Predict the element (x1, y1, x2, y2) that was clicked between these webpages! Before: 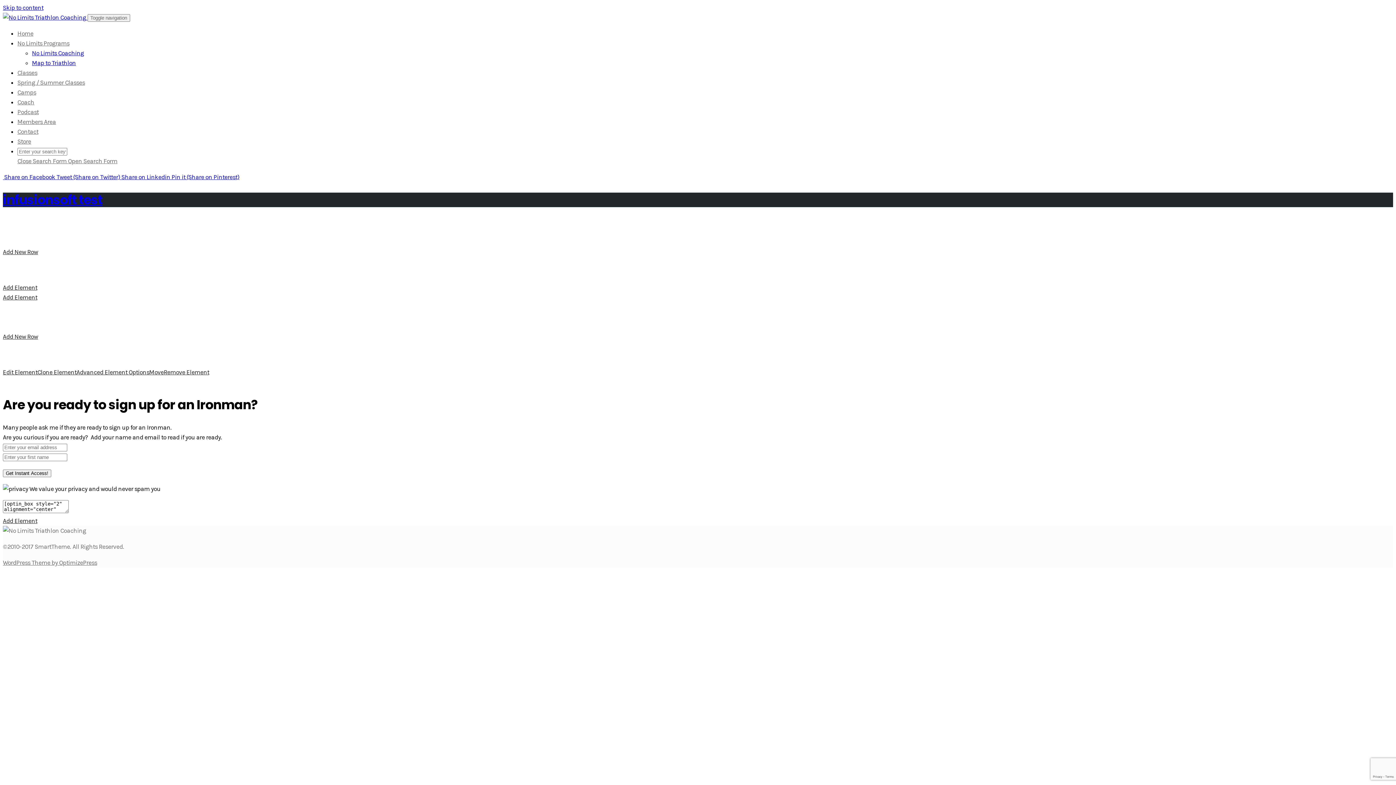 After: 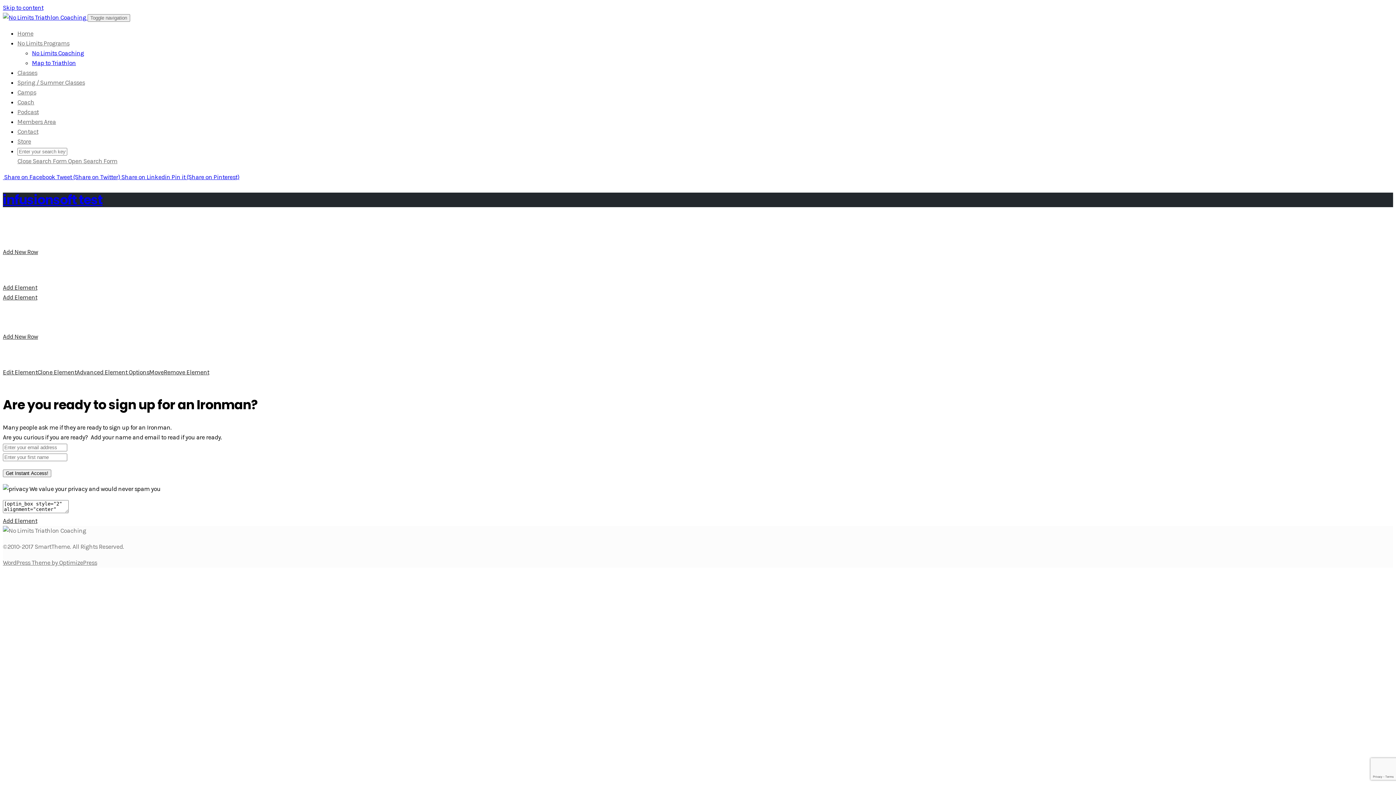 Action: label: Skip to content bbox: (2, 4, 43, 11)